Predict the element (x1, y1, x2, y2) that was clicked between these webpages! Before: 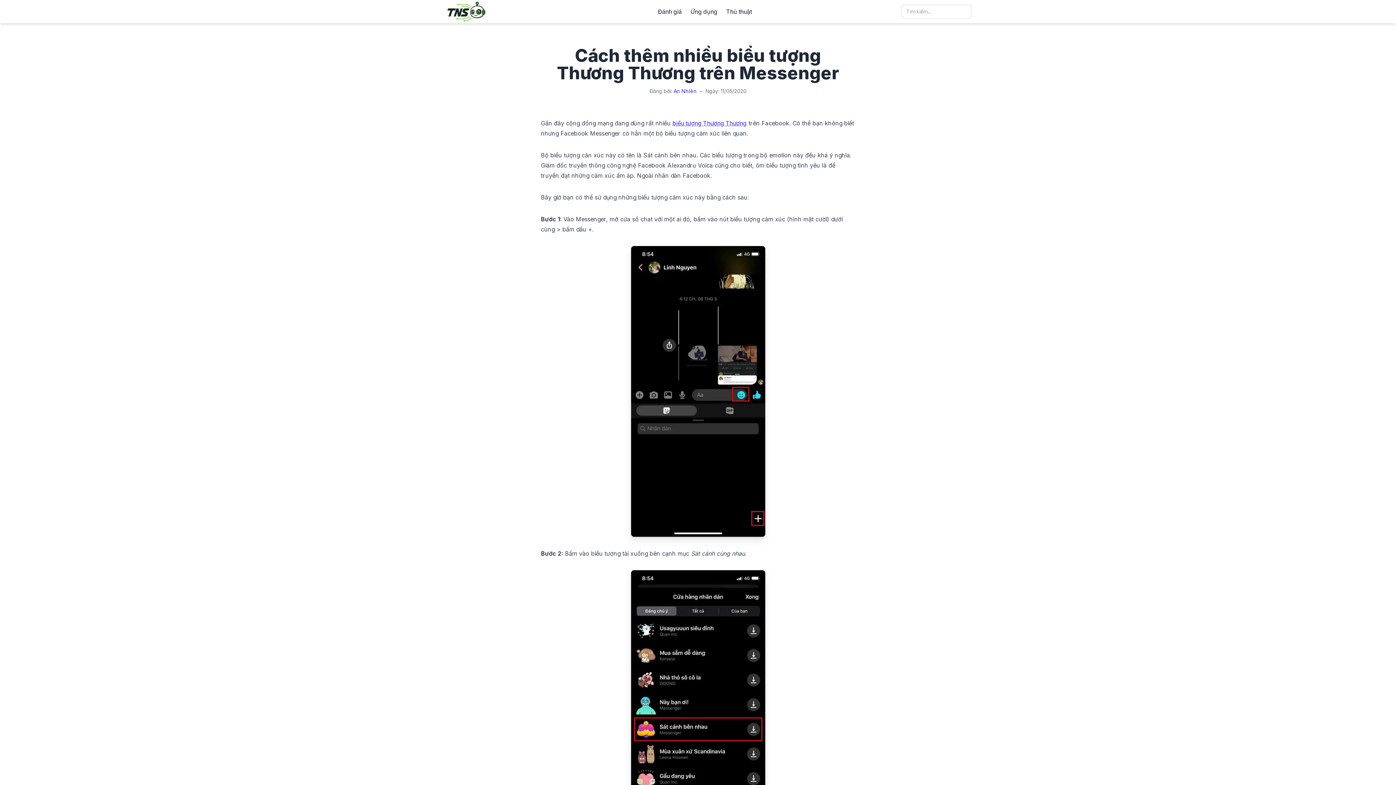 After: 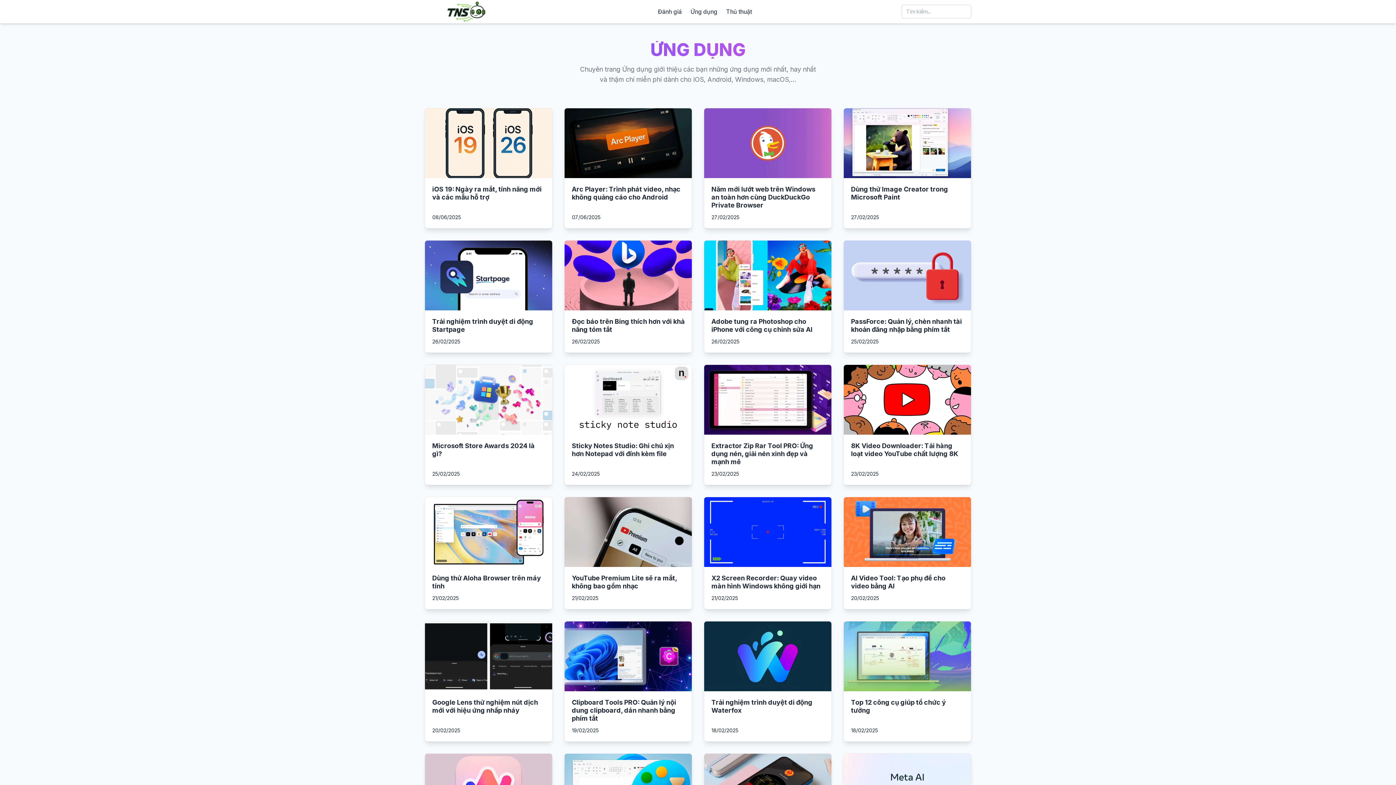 Action: bbox: (690, 7, 717, 16) label: Ứng dụng